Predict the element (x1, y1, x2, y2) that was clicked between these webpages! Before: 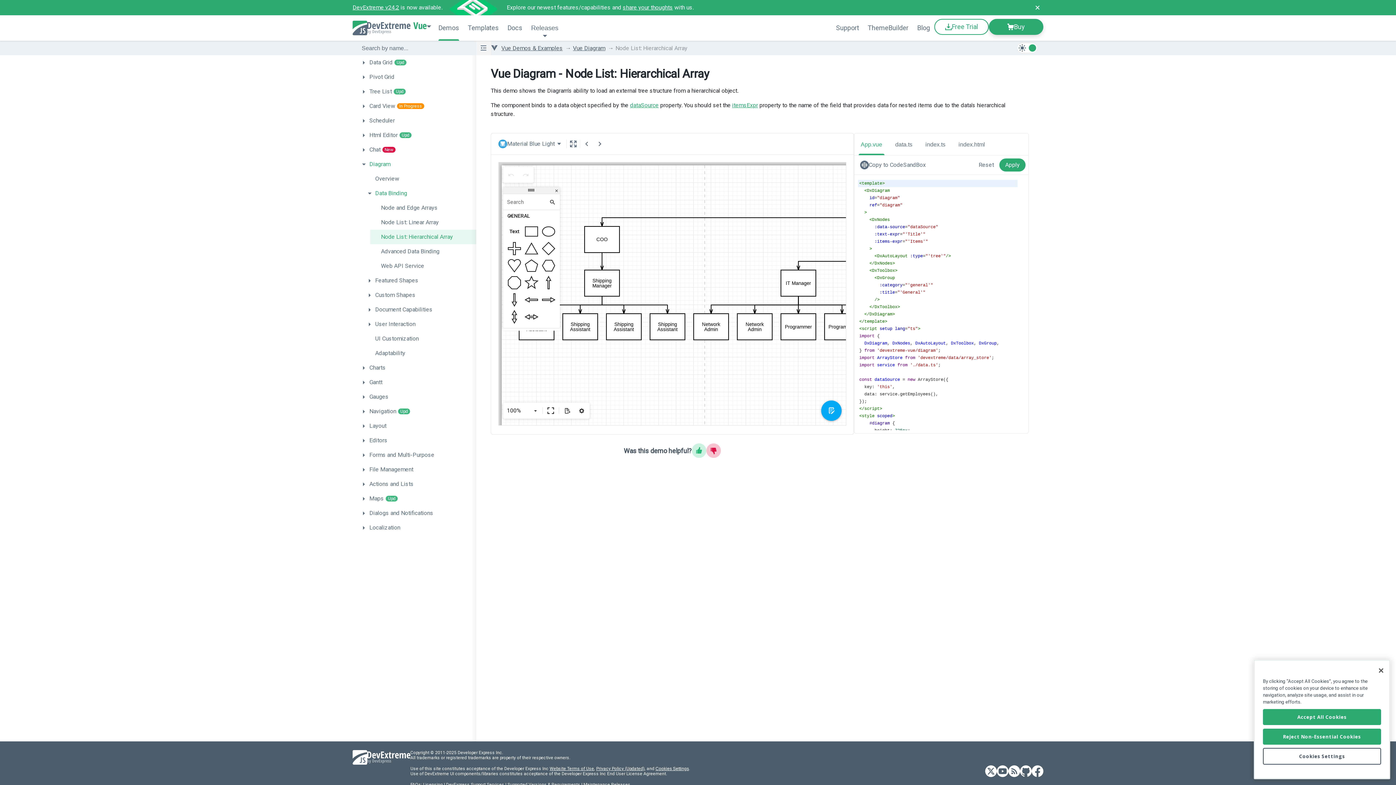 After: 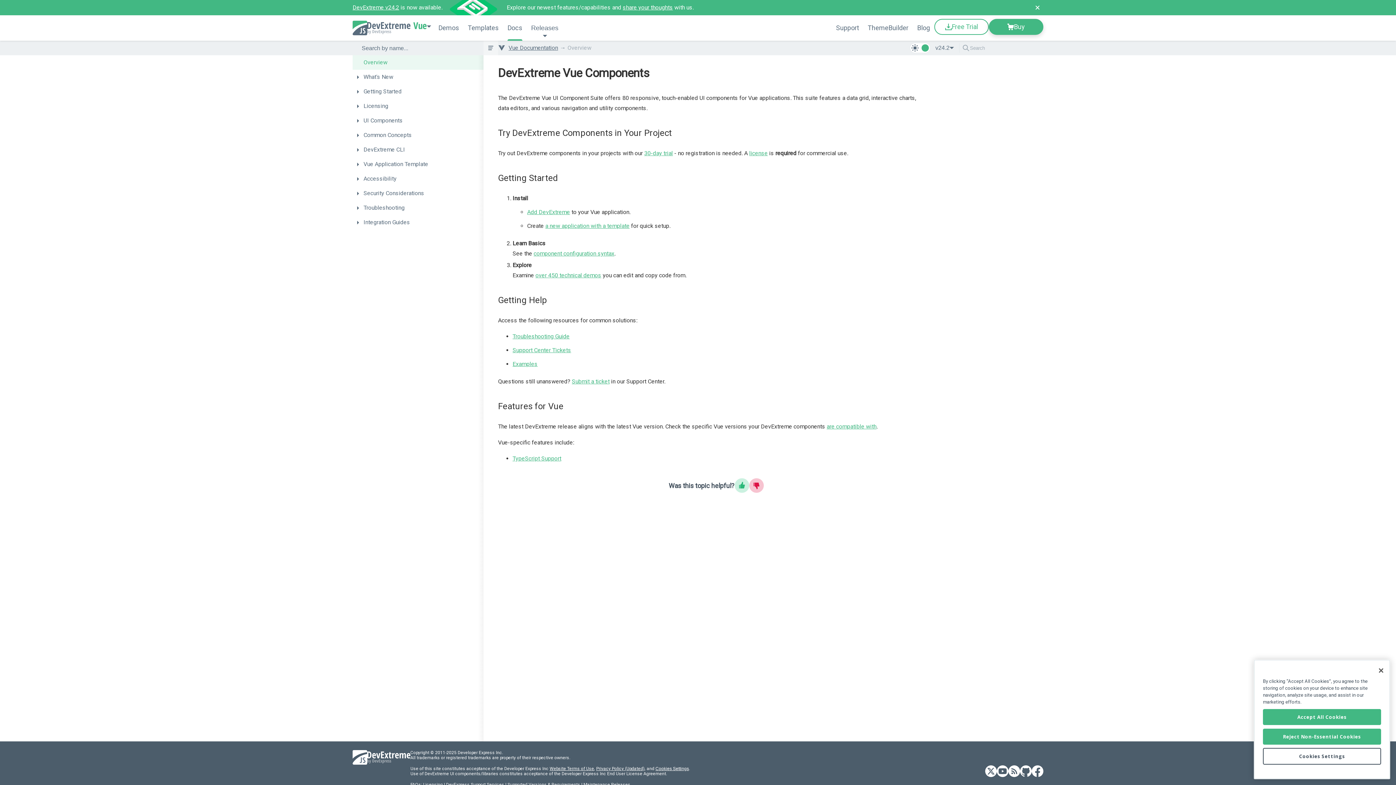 Action: bbox: (503, 15, 526, 40) label: Docs